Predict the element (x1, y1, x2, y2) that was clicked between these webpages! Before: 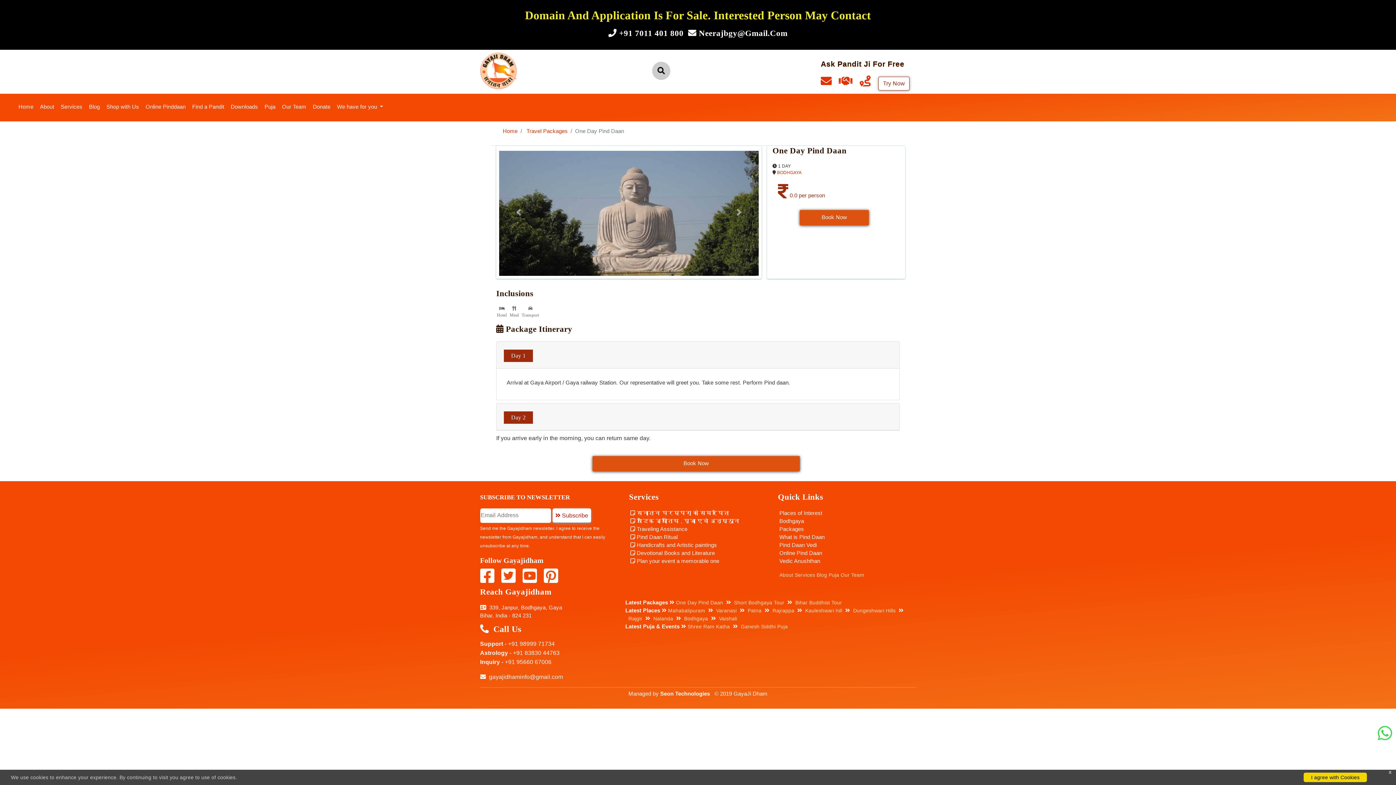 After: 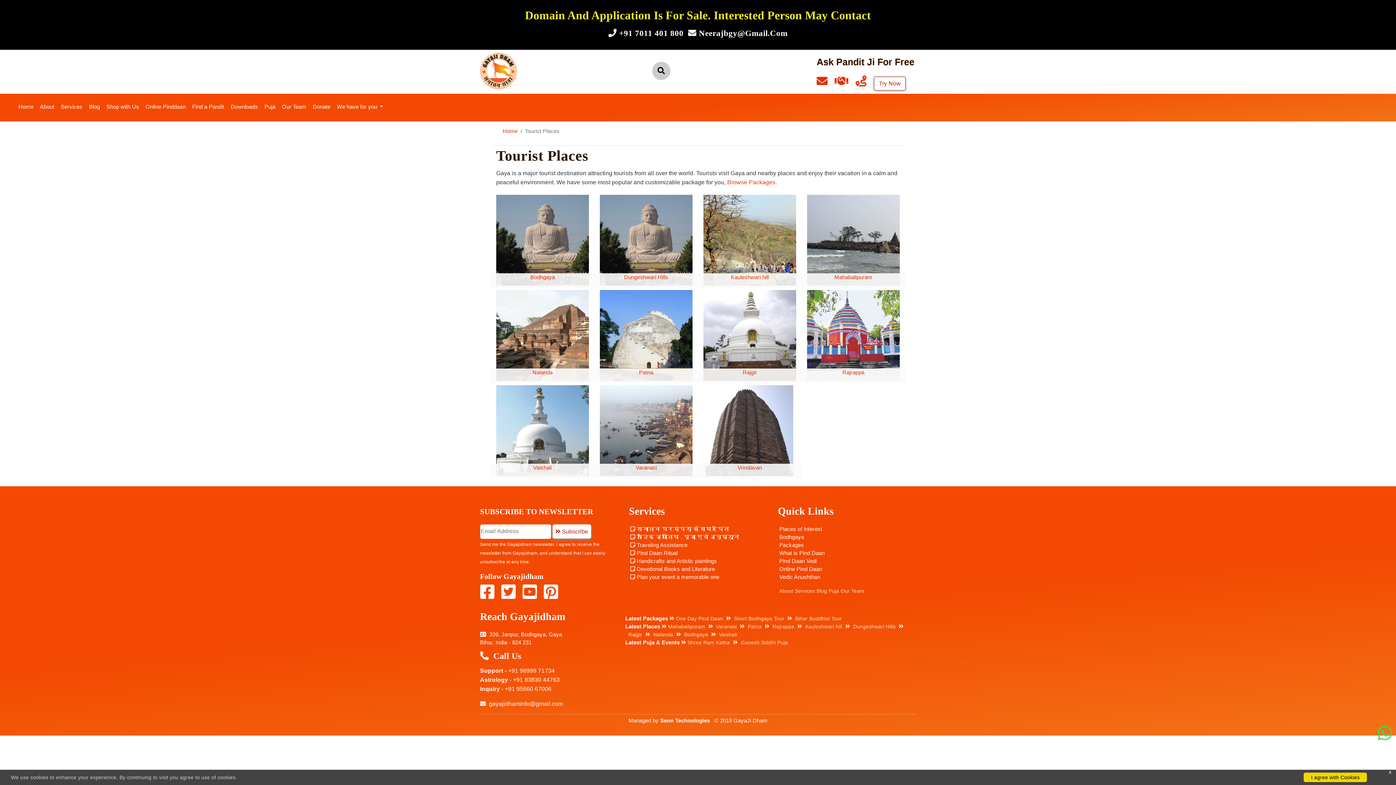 Action: bbox: (779, 510, 822, 516) label: Places of Interest